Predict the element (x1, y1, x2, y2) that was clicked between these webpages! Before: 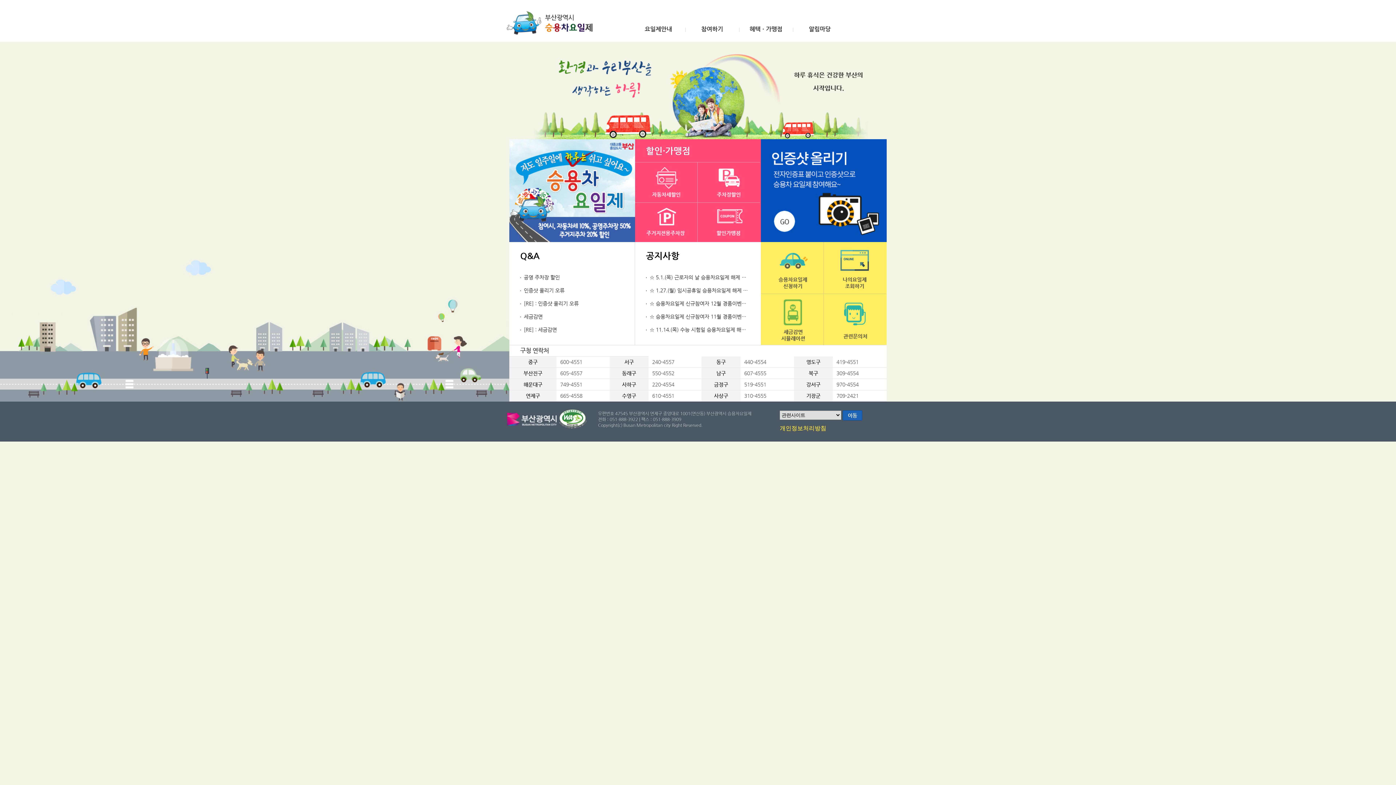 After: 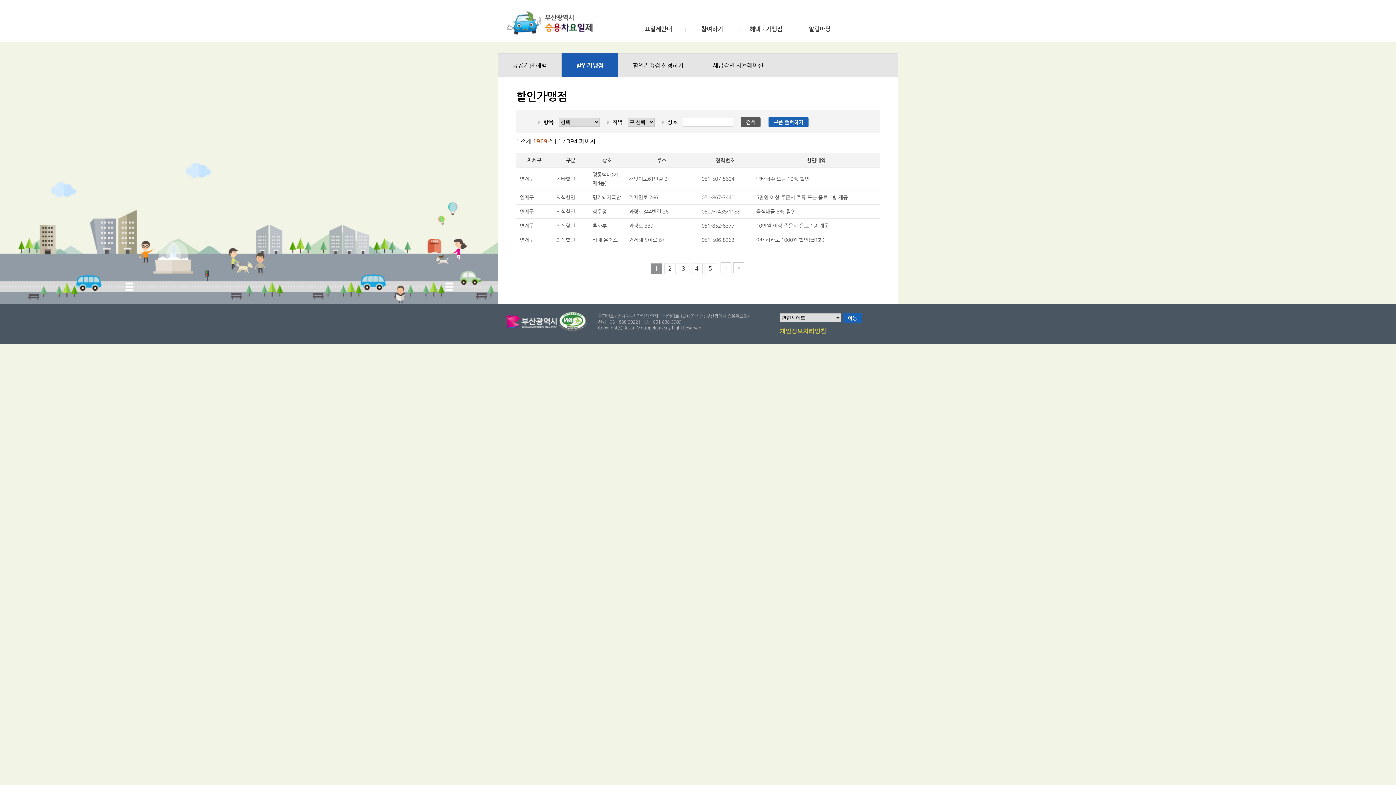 Action: bbox: (697, 202, 760, 242) label: 할인가맹점